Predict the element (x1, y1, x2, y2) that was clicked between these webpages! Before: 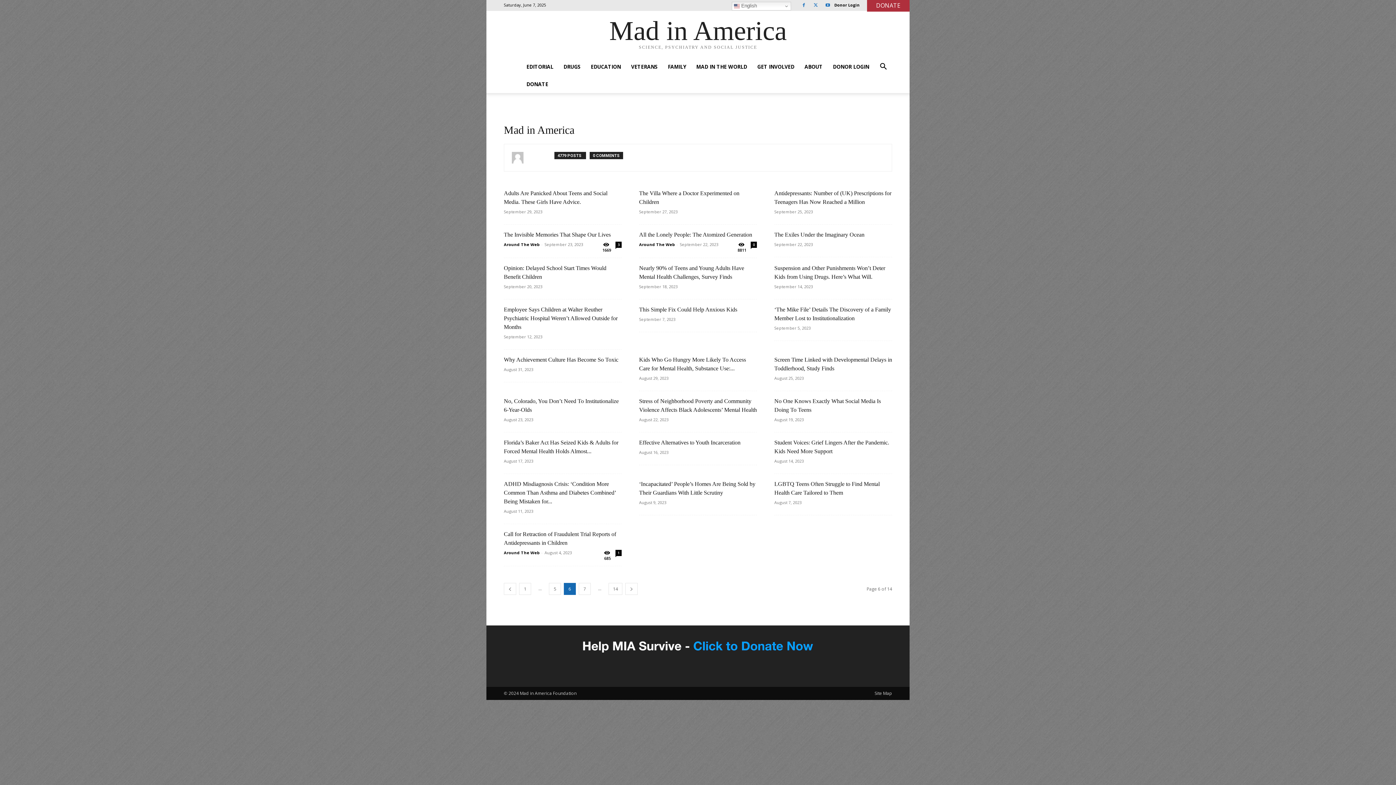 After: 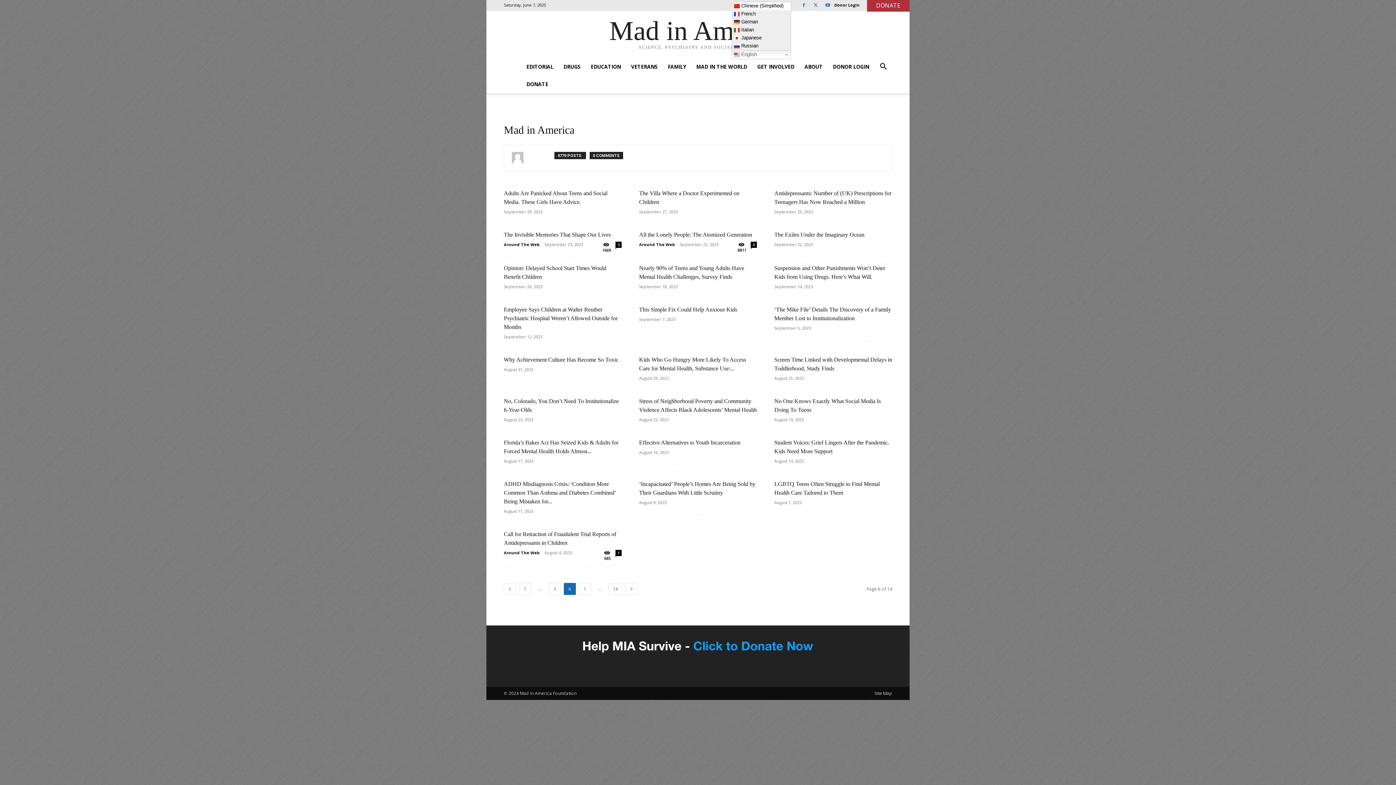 Action: bbox: (732, 1, 791, 10) label:  English